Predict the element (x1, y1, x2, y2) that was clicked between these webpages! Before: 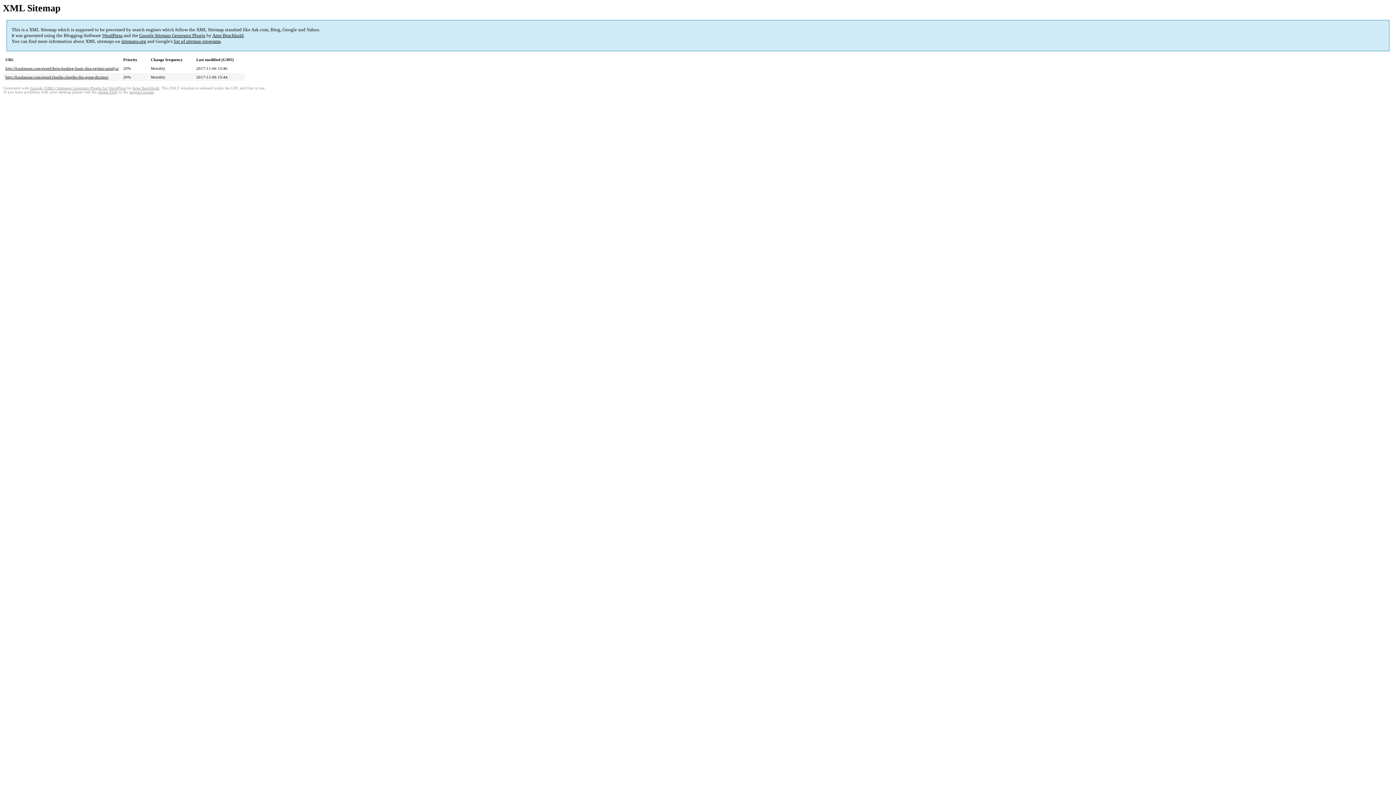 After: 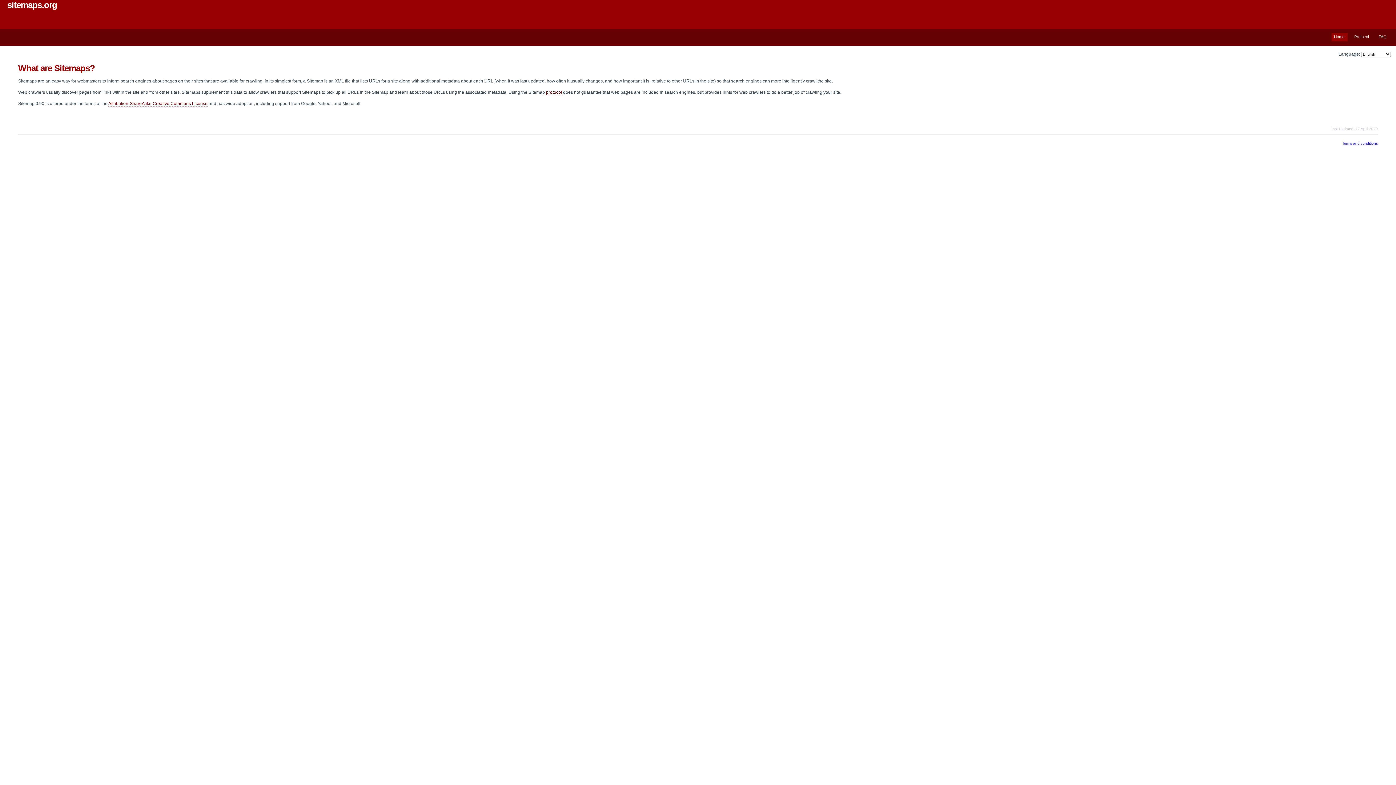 Action: bbox: (121, 38, 146, 44) label: sitemaps.org